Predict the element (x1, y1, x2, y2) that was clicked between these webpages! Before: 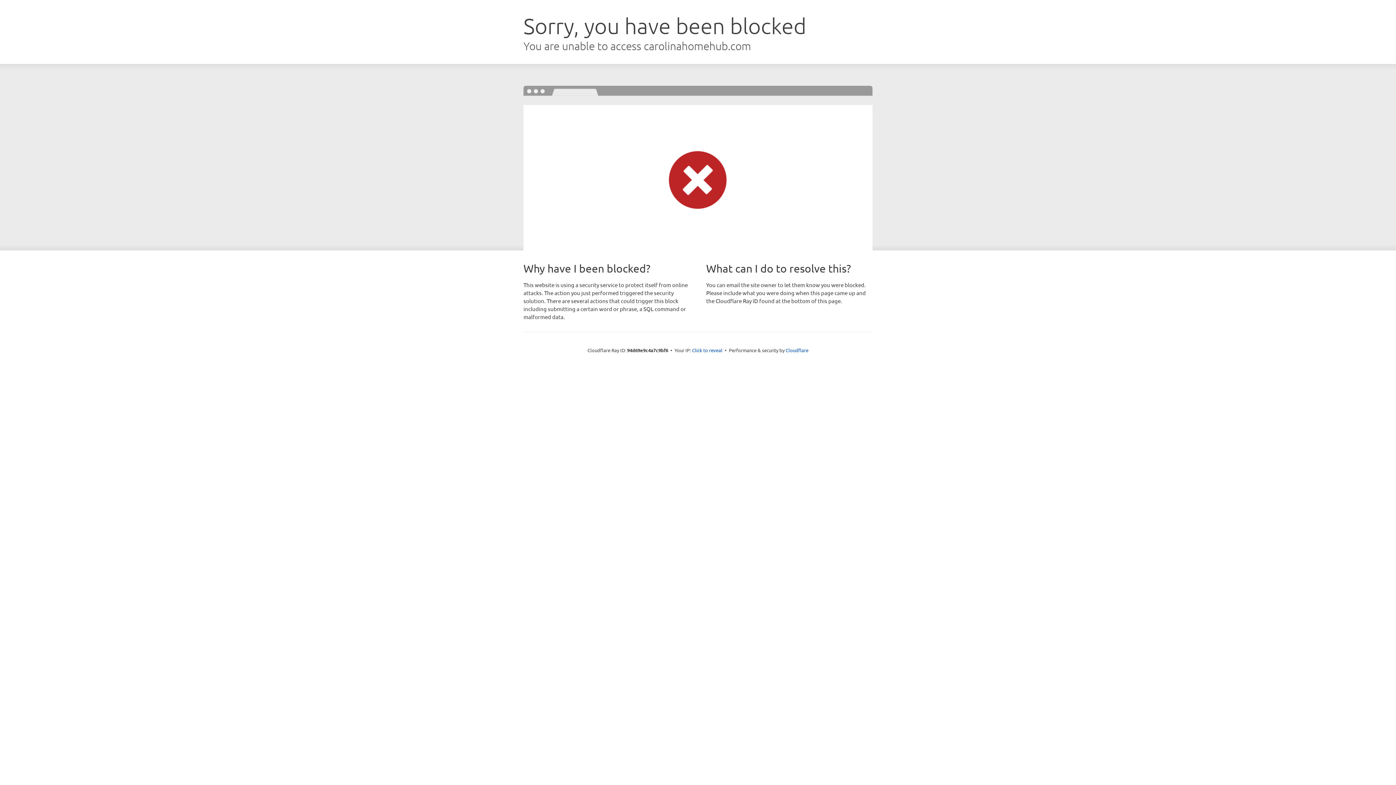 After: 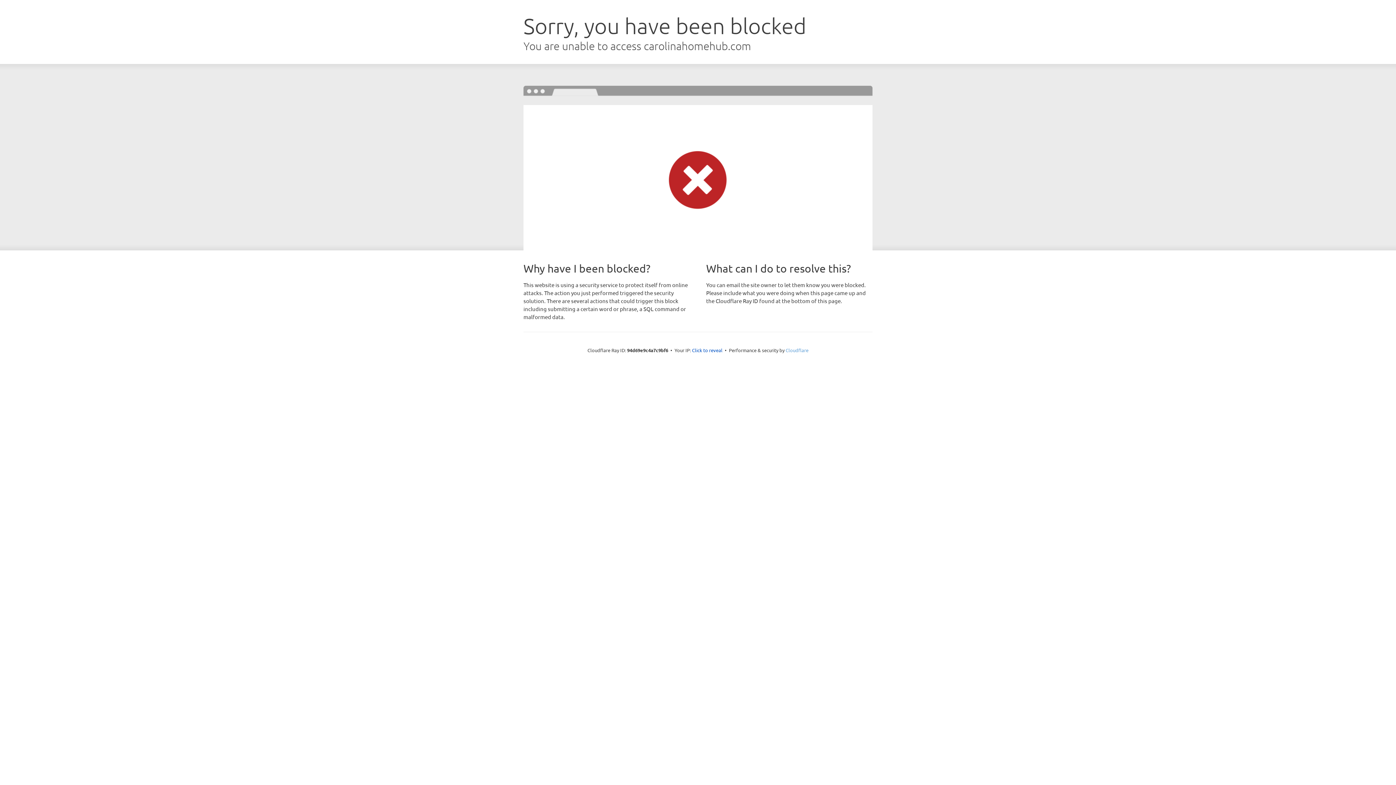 Action: bbox: (785, 347, 808, 353) label: Cloudflare